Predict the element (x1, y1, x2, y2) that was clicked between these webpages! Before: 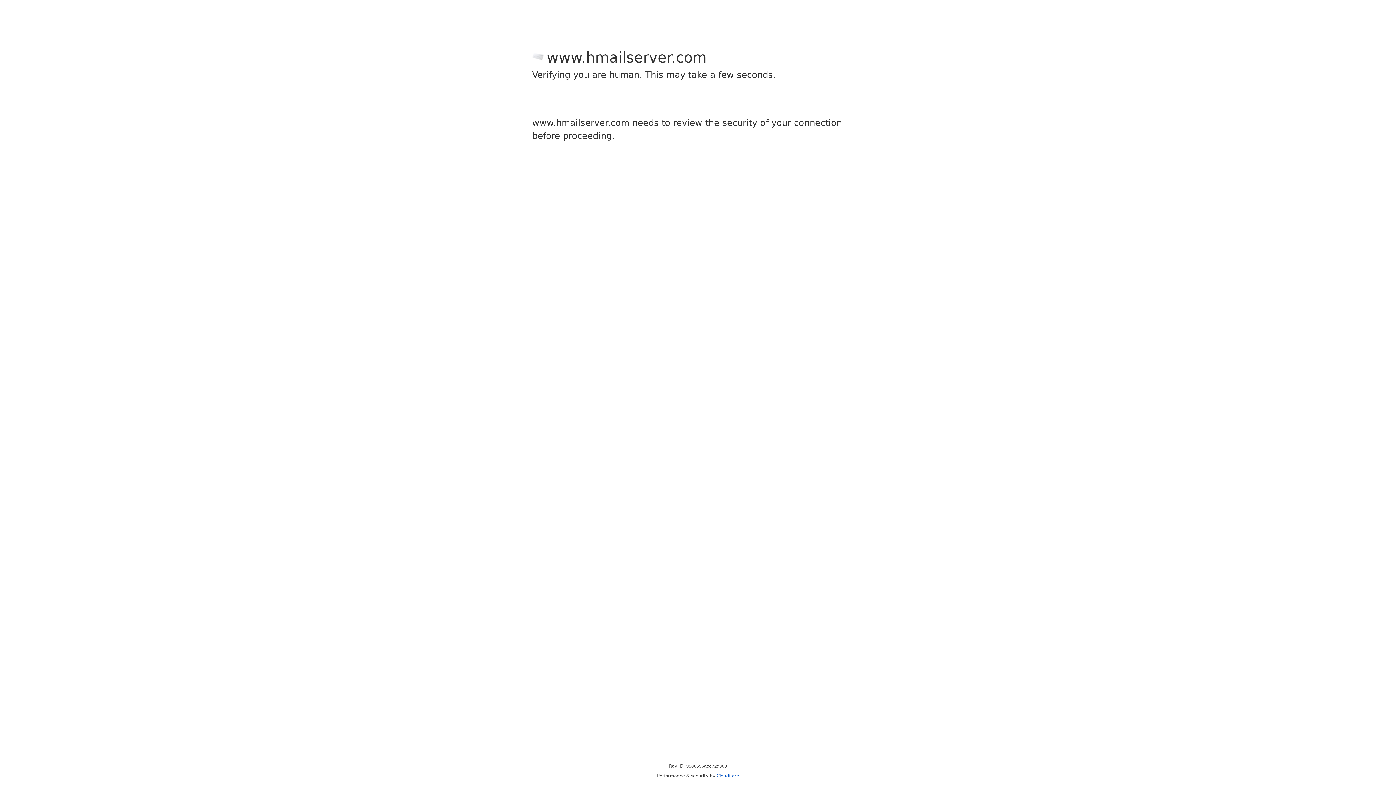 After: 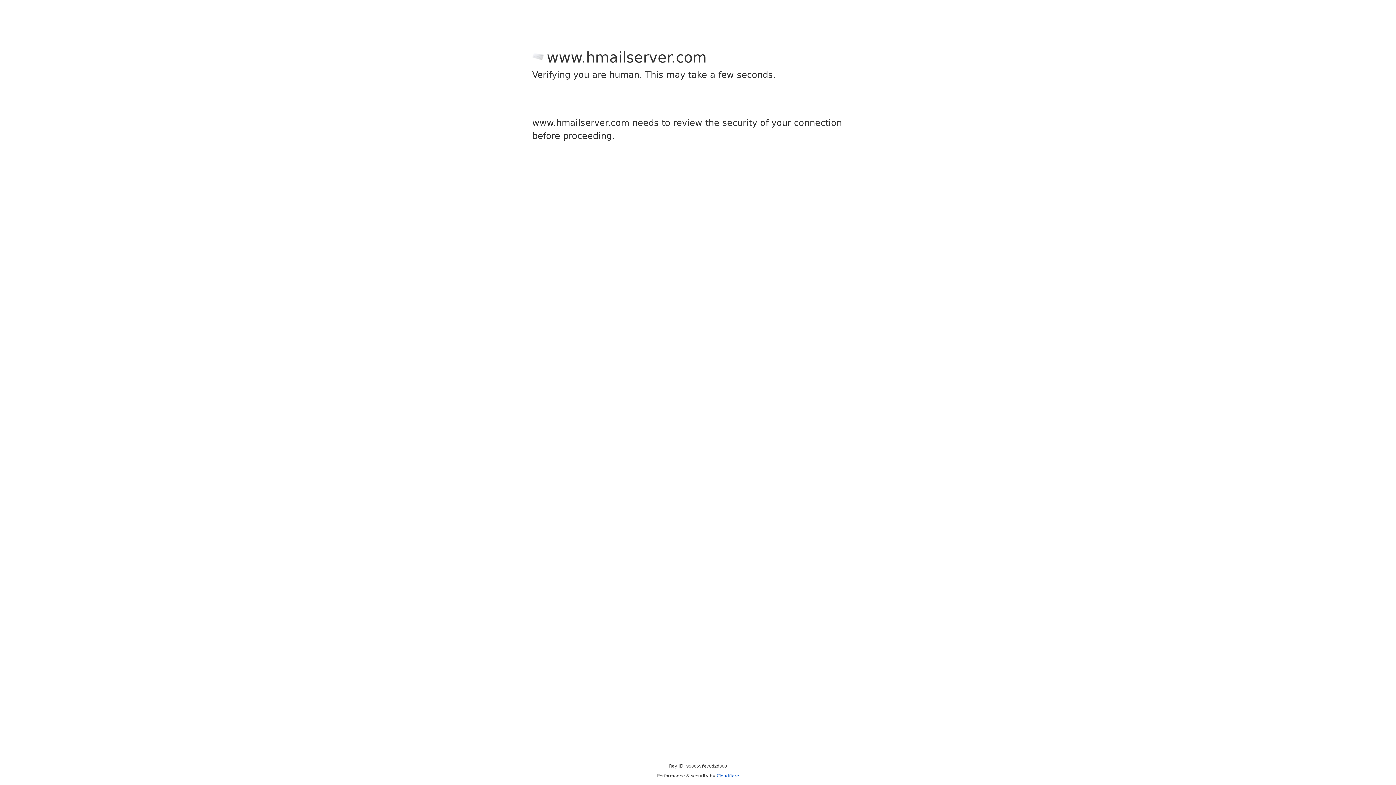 Action: bbox: (716, 773, 739, 778) label: Cloudflare